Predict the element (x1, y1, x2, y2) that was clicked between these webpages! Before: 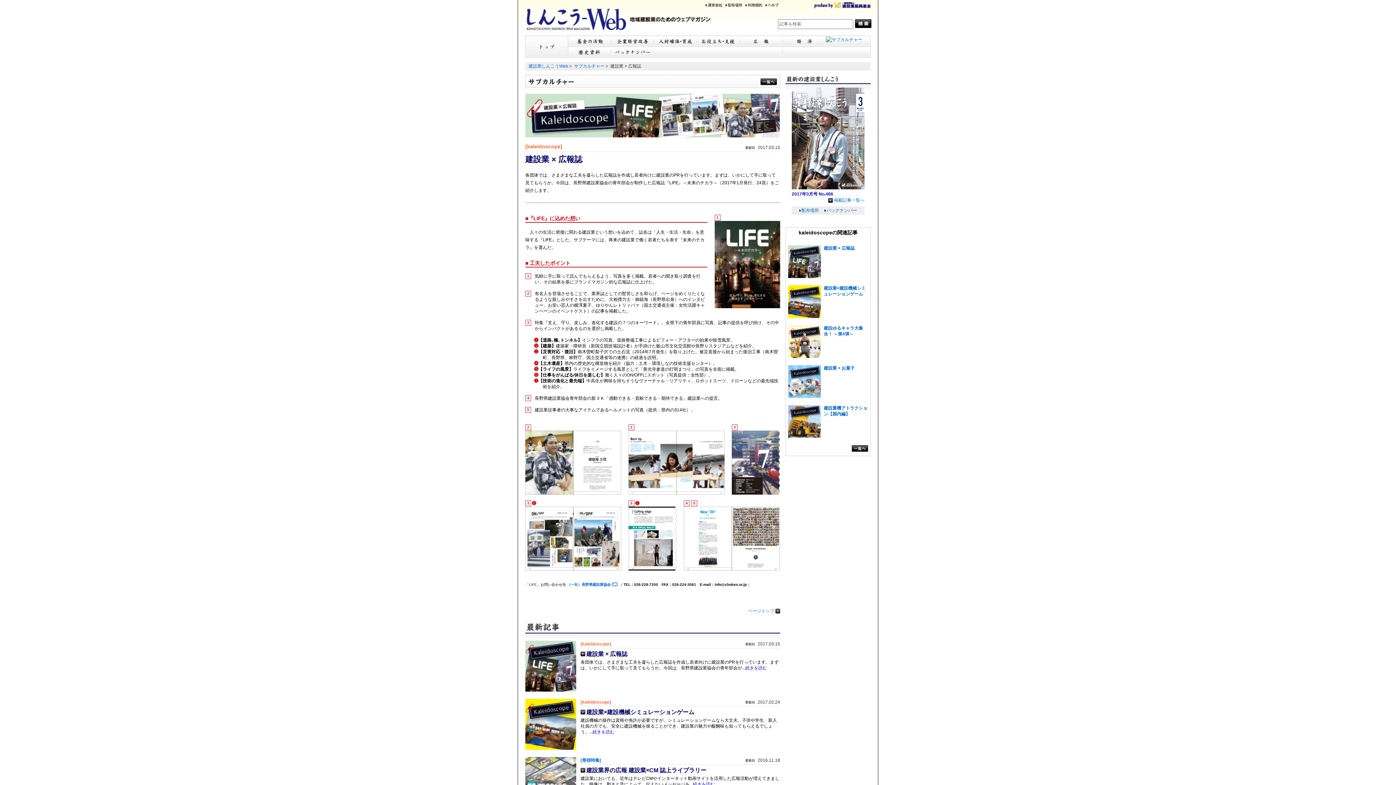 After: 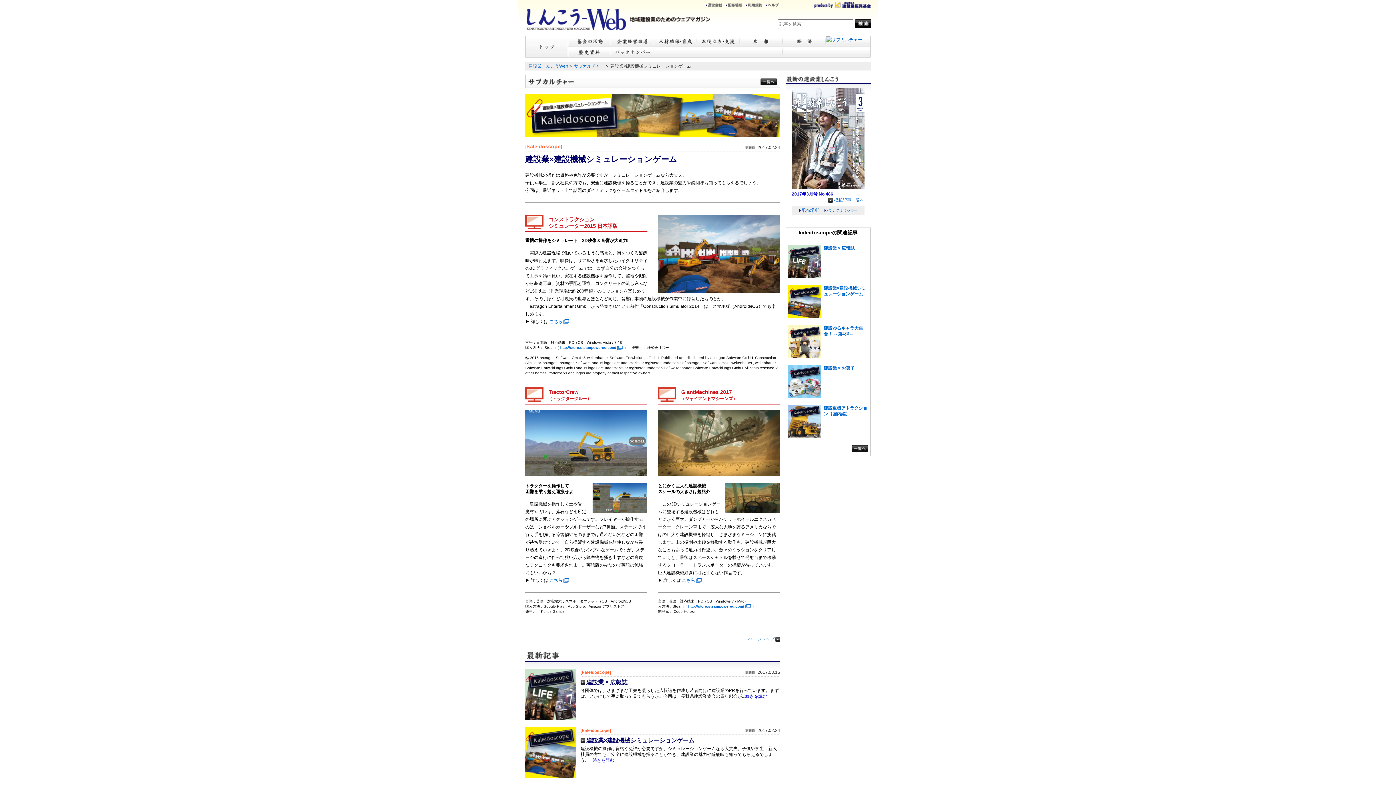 Action: bbox: (592, 729, 614, 734) label: 続きを読む